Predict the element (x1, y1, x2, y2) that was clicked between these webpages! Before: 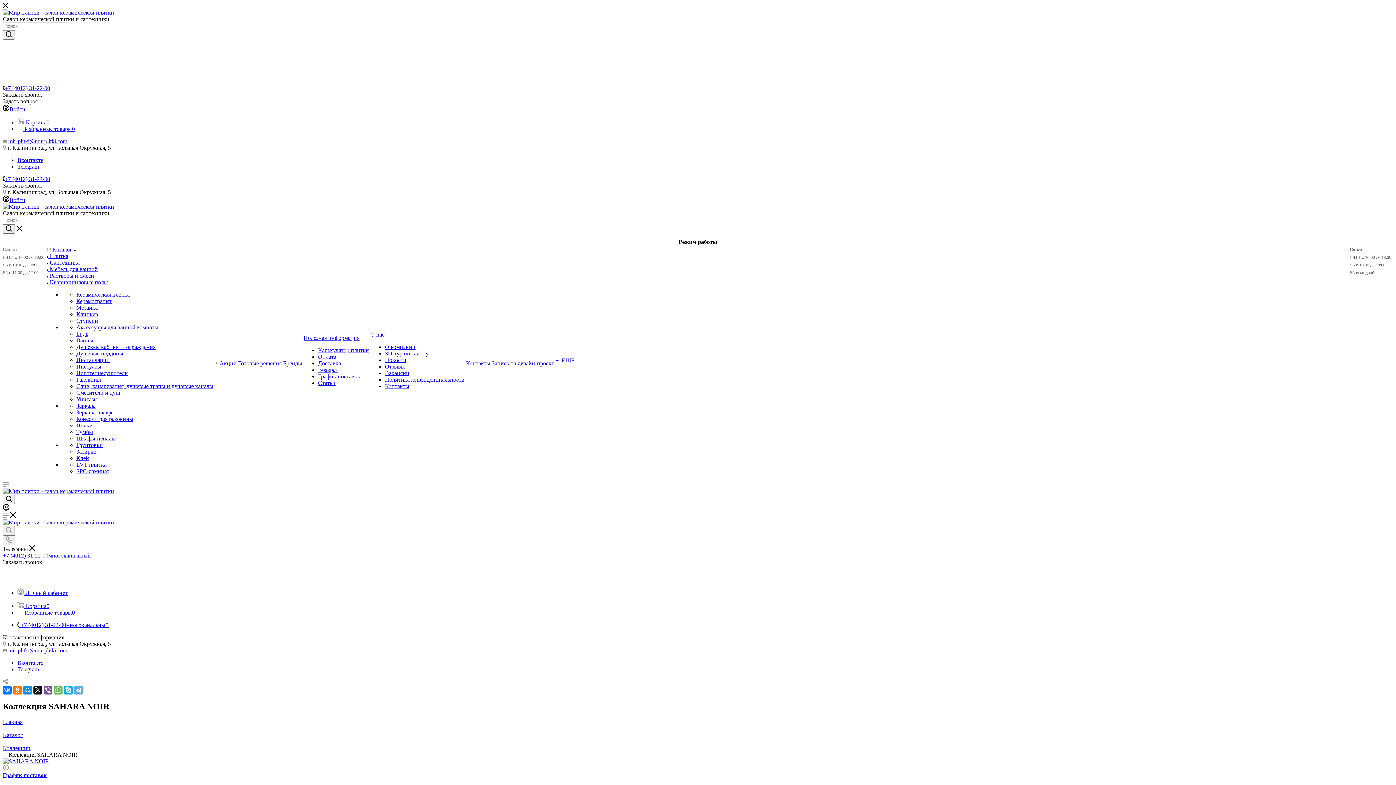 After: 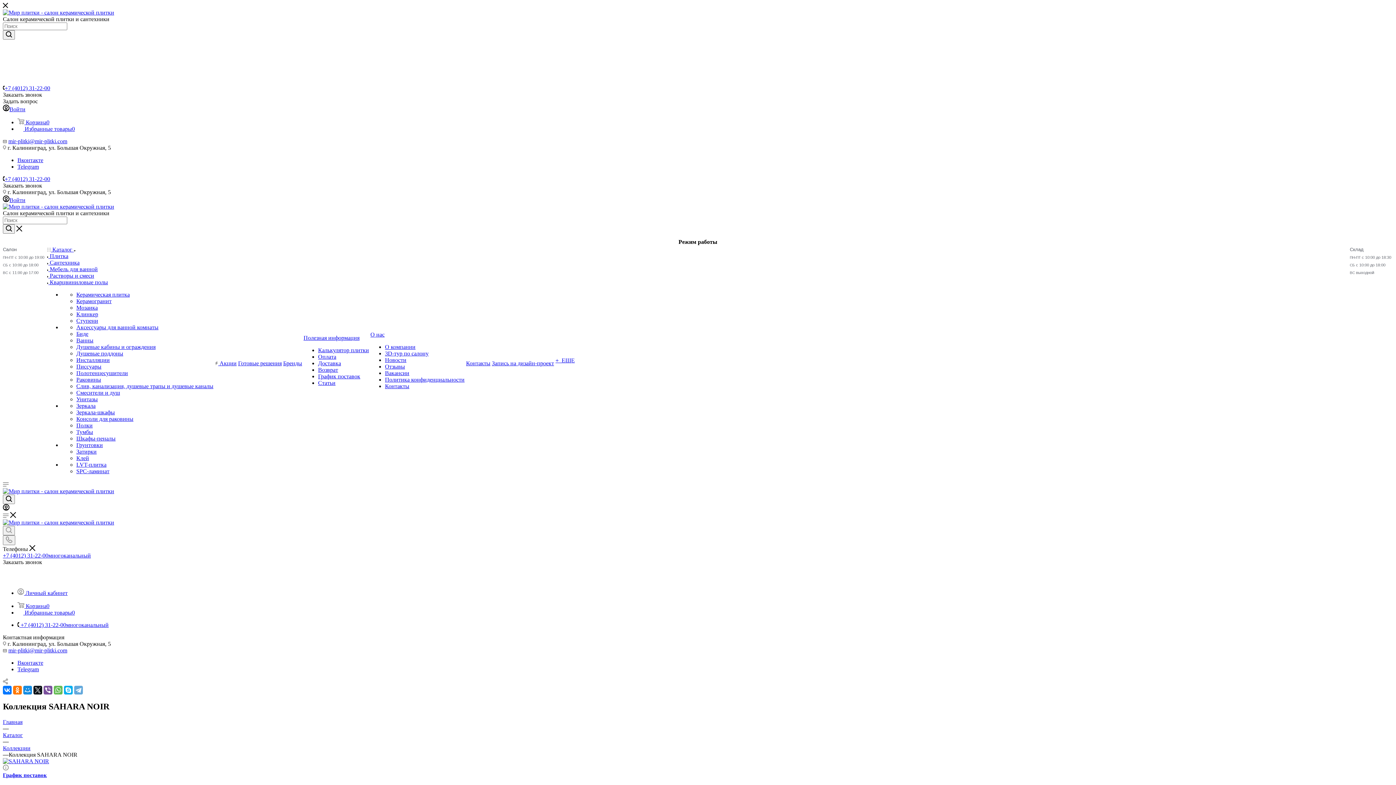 Action: bbox: (17, 163, 38, 169) label: Telegram